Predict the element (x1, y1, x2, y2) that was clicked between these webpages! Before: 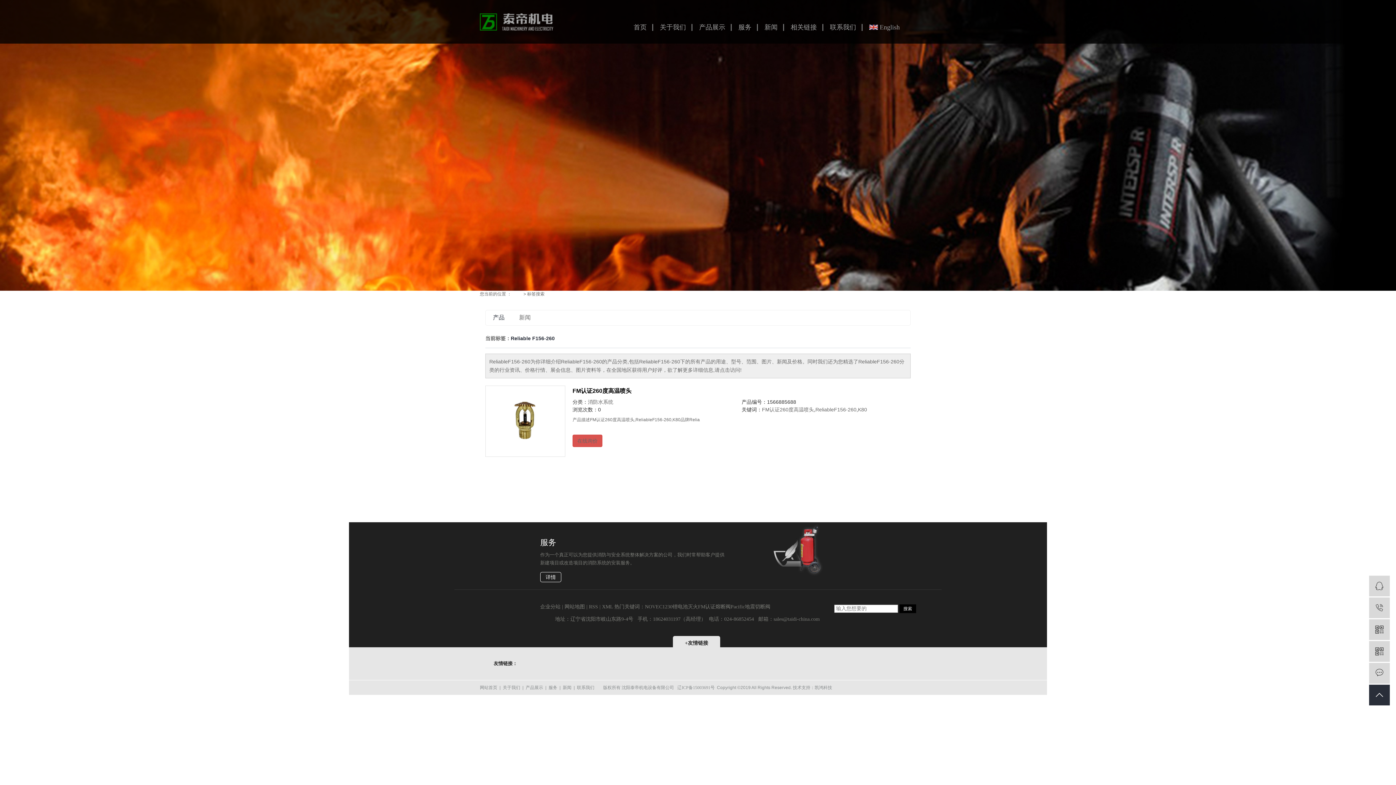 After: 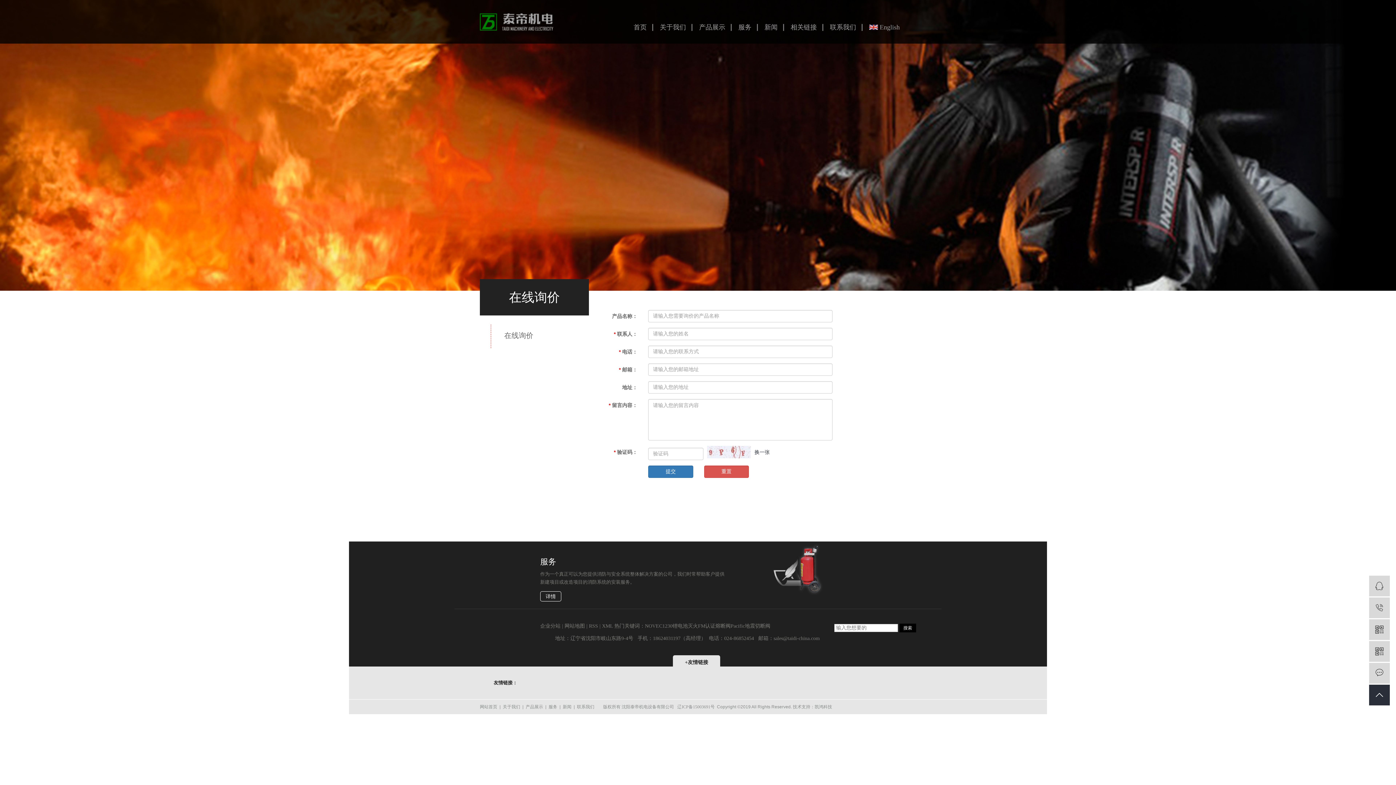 Action: bbox: (1369, 663, 1390, 684) label:  在线留言